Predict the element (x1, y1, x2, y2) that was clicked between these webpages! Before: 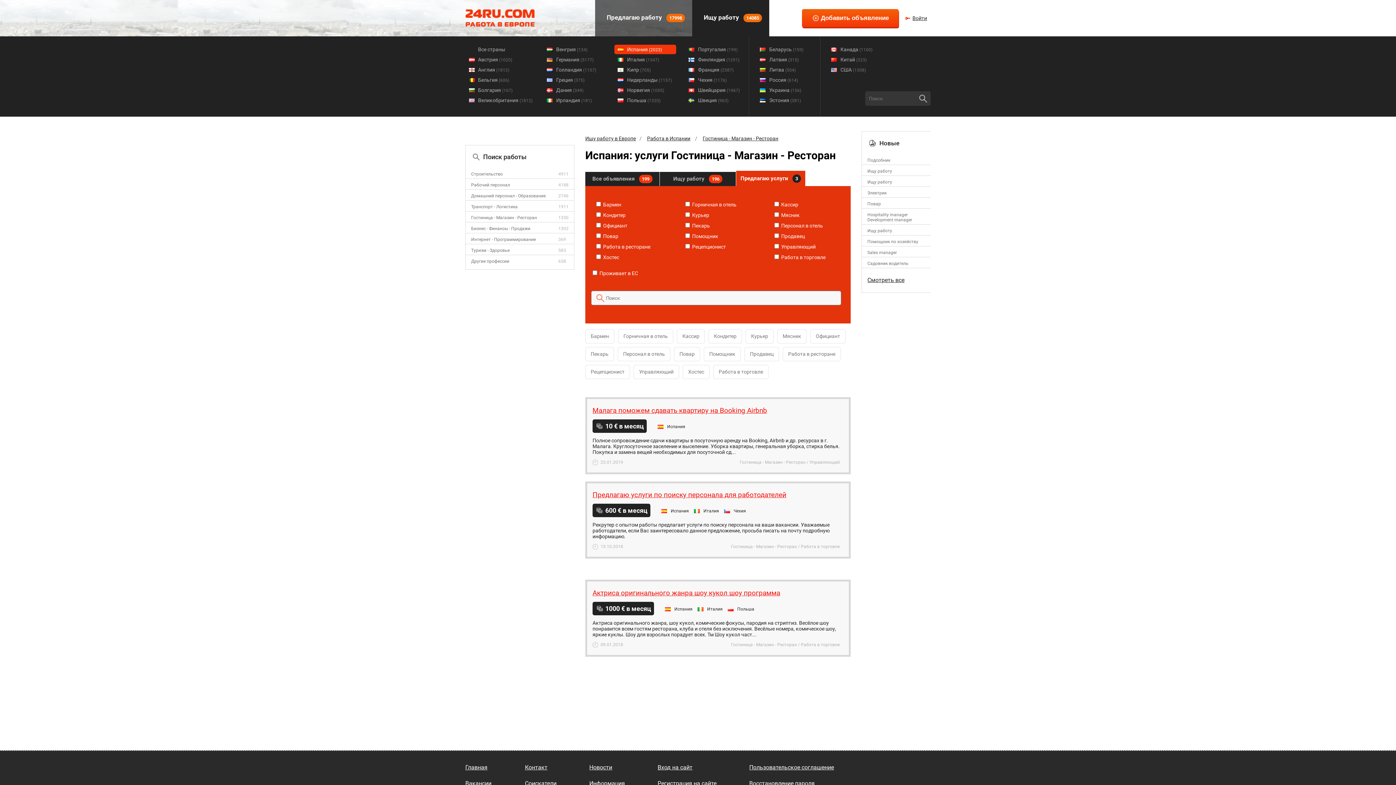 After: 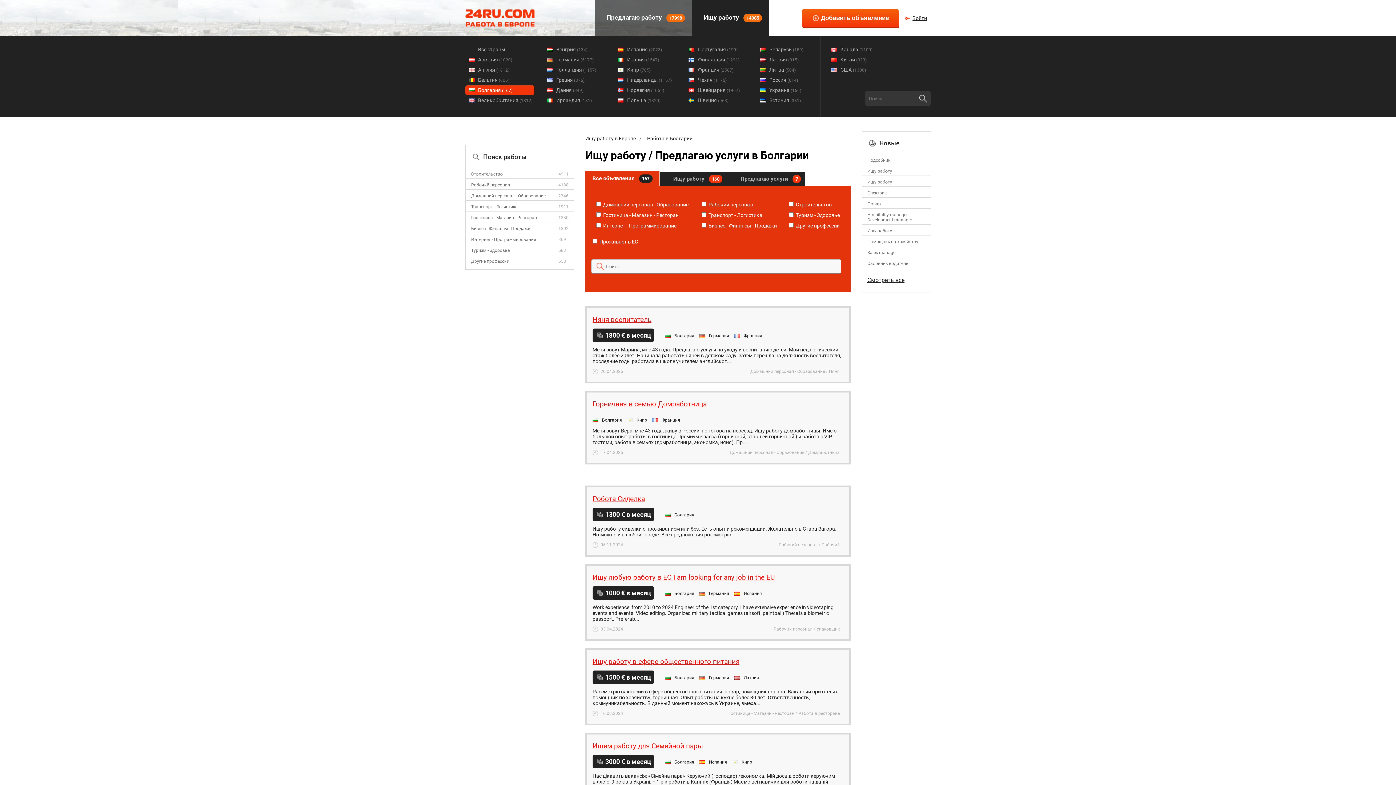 Action: label: Болгария (167) bbox: (465, 85, 534, 94)